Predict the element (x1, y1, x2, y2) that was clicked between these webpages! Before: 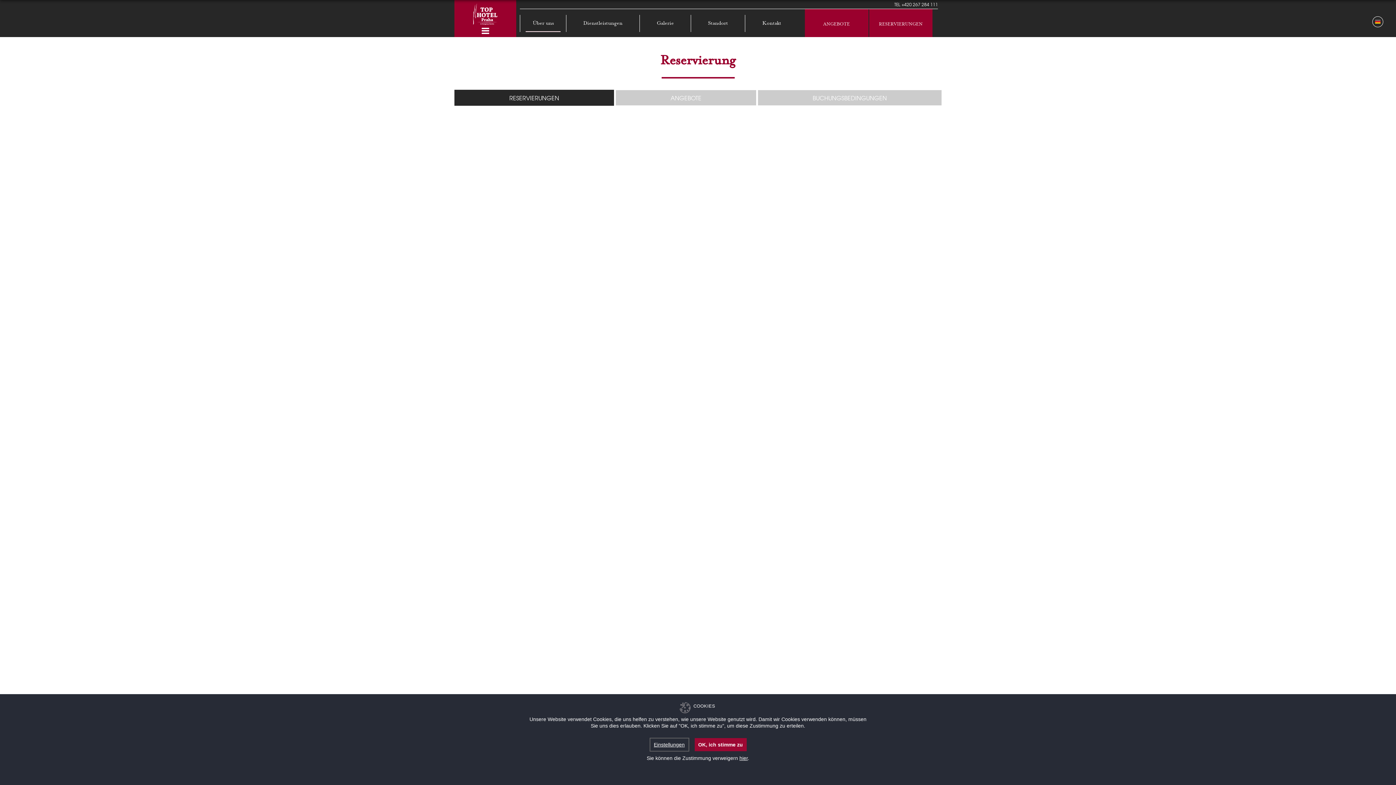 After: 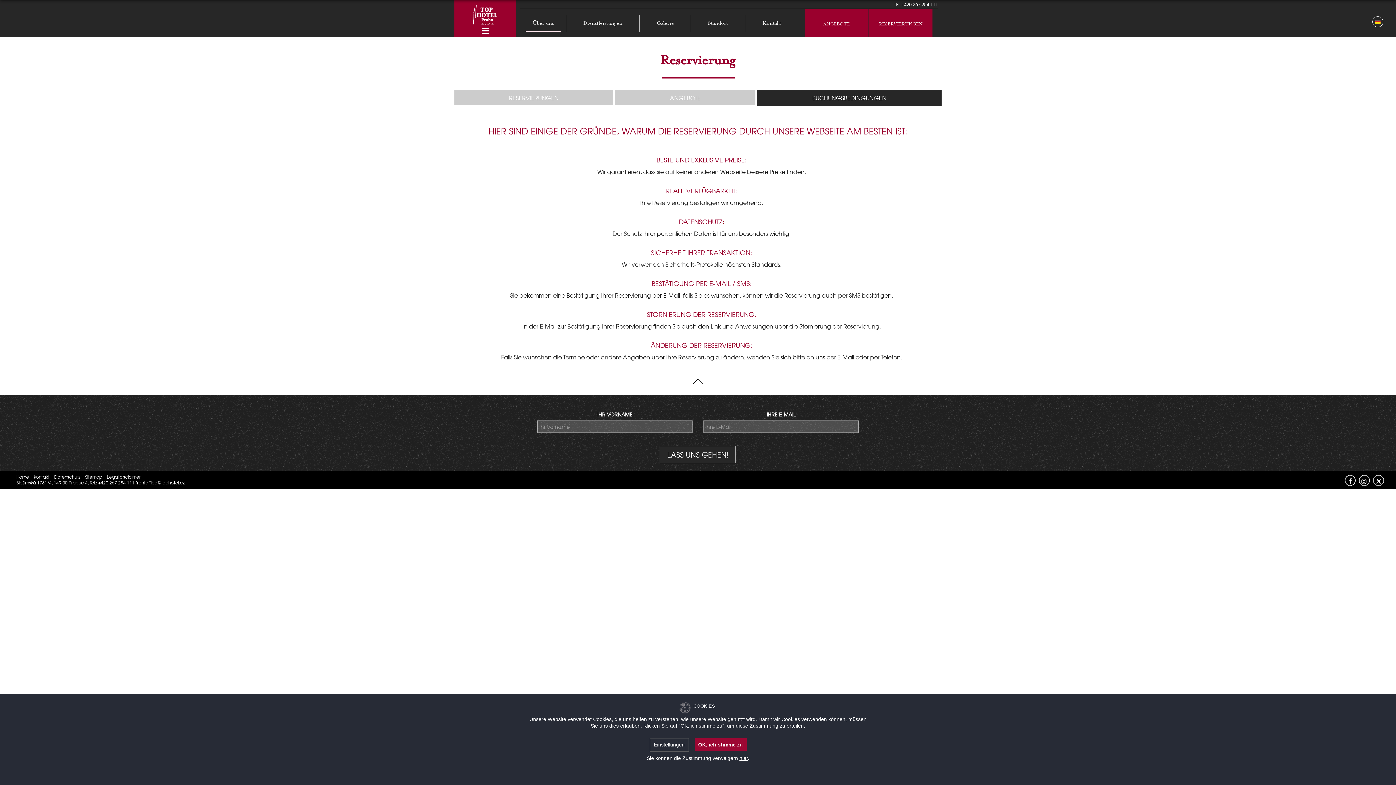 Action: bbox: (758, 90, 941, 105) label: BUCHUNGSBEDINGUNGEN